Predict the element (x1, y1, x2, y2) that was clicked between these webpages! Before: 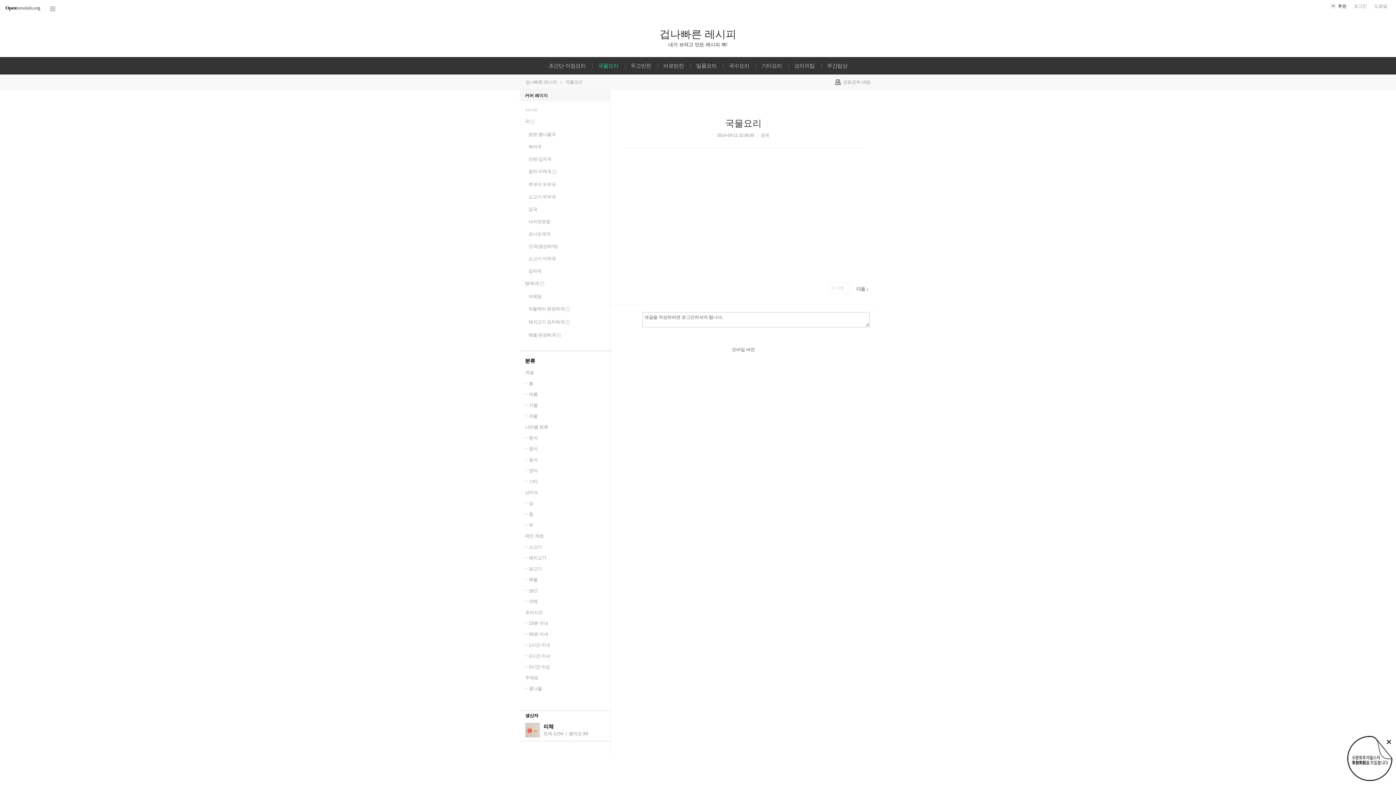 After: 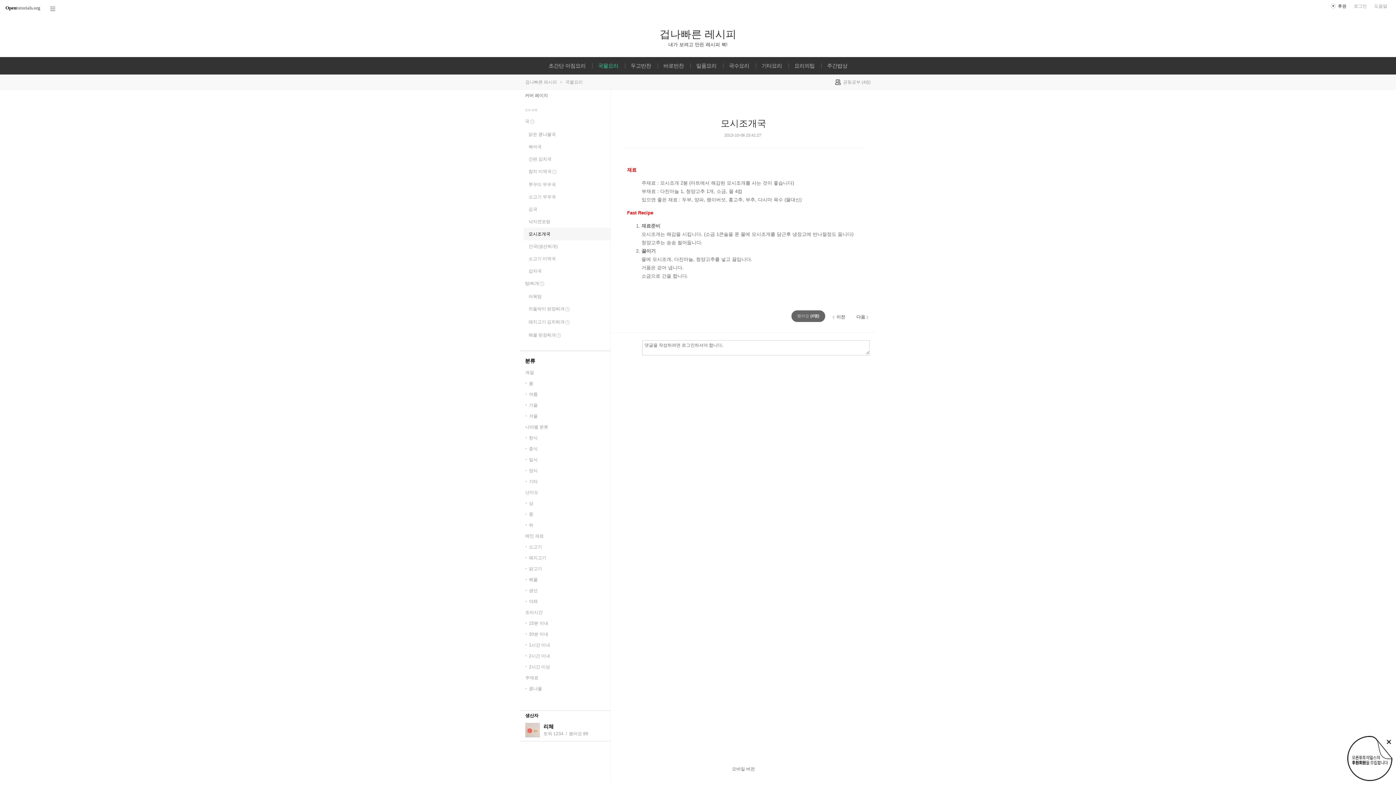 Action: bbox: (523, 228, 610, 240) label: 모시조개국